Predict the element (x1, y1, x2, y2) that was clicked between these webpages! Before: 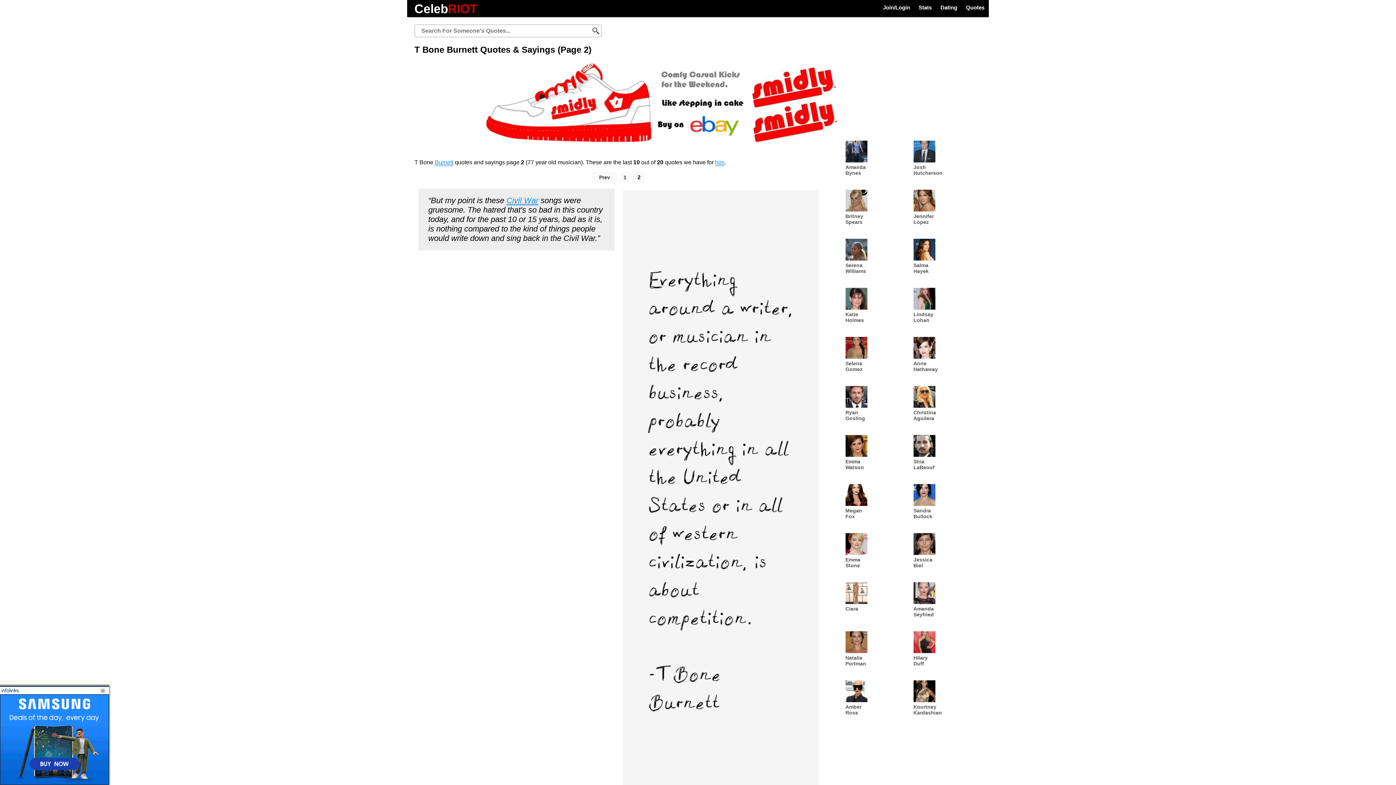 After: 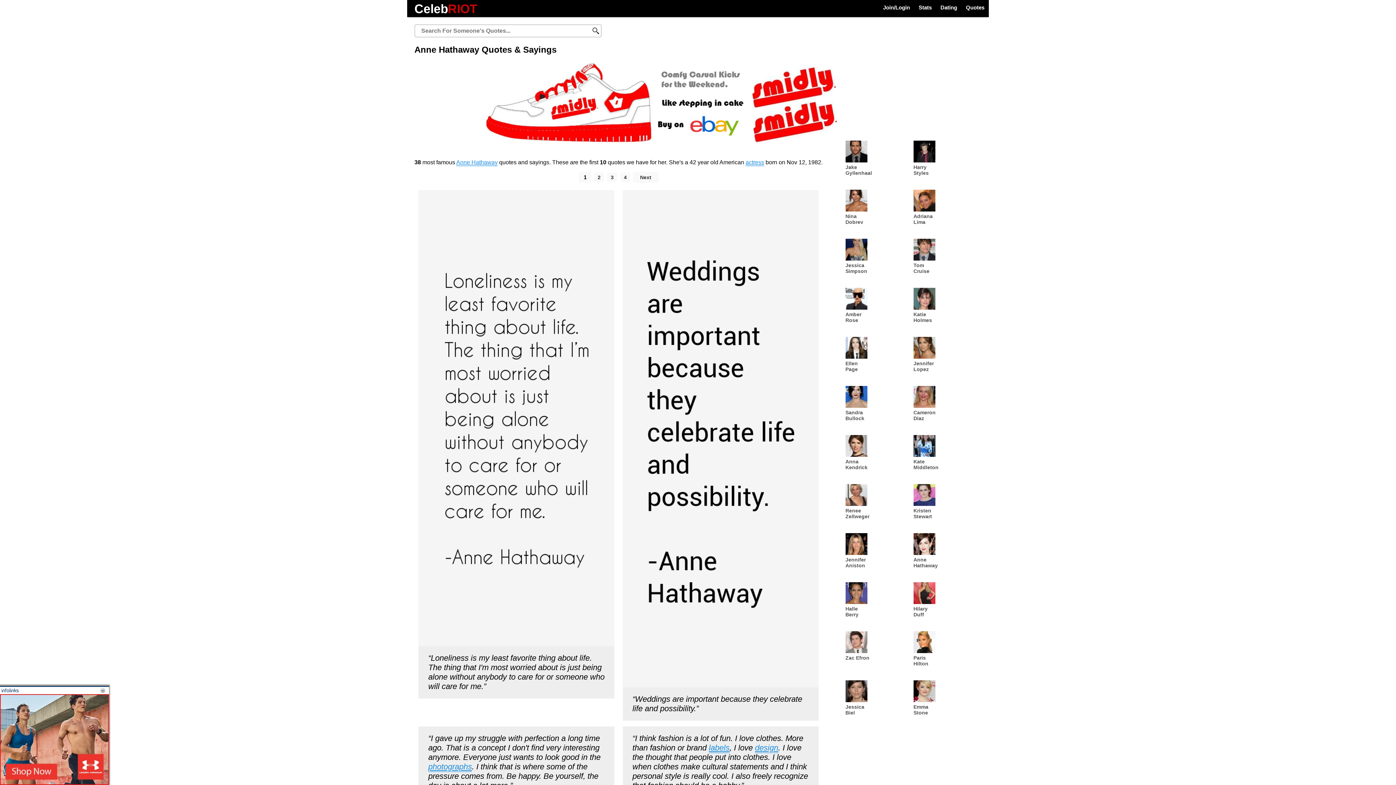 Action: bbox: (913, 337, 974, 382) label: Anne Hathaway